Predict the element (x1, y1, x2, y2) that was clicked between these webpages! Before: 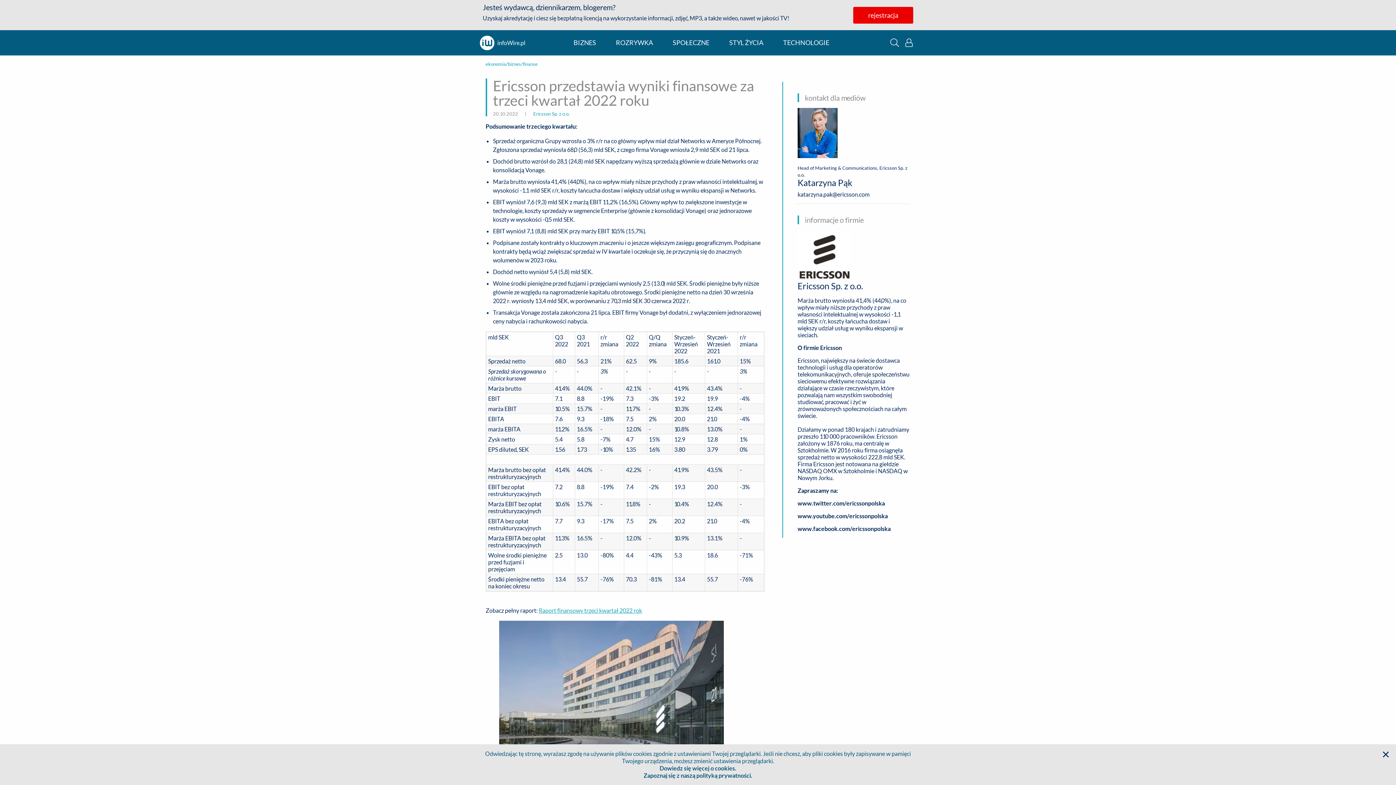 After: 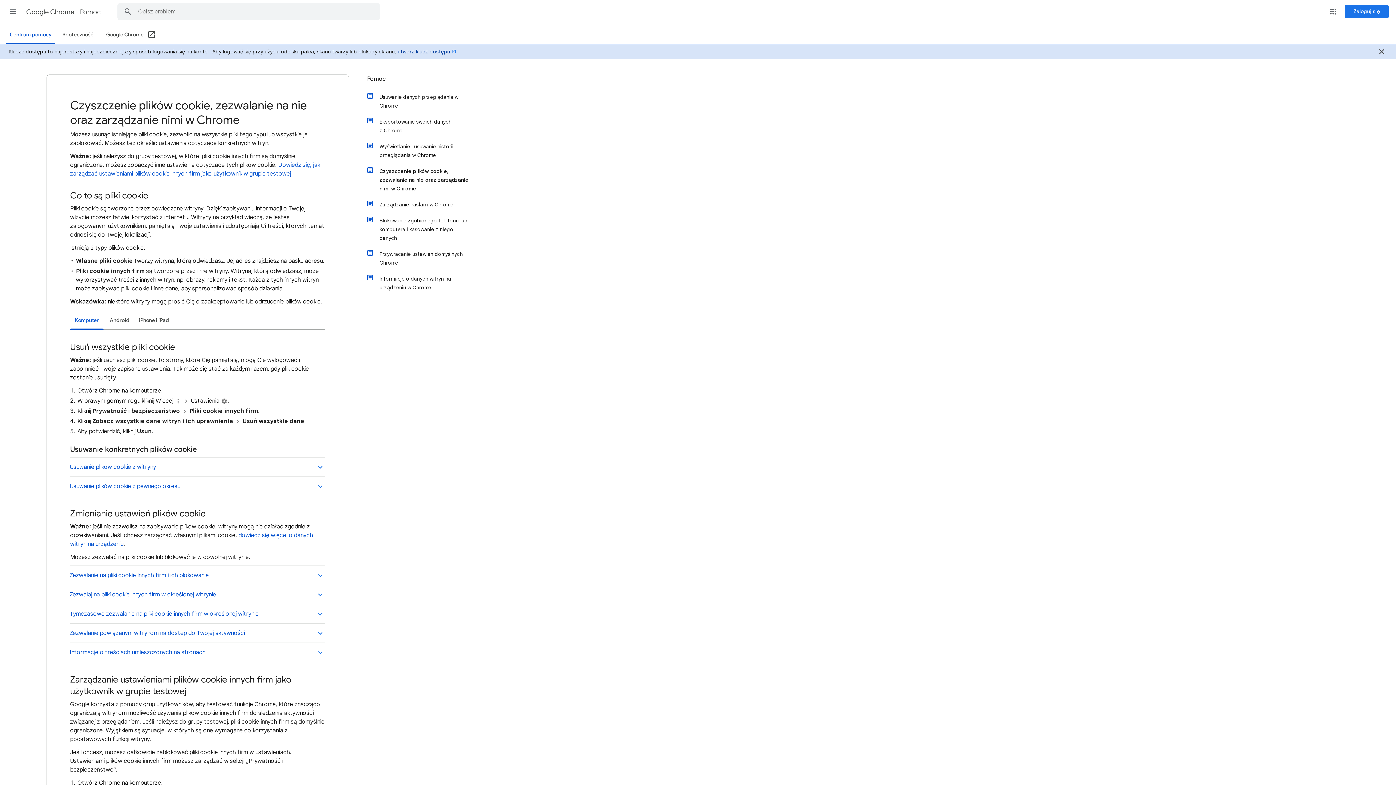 Action: bbox: (482, 765, 913, 772) label: Dowiedz się więcej o cookies.